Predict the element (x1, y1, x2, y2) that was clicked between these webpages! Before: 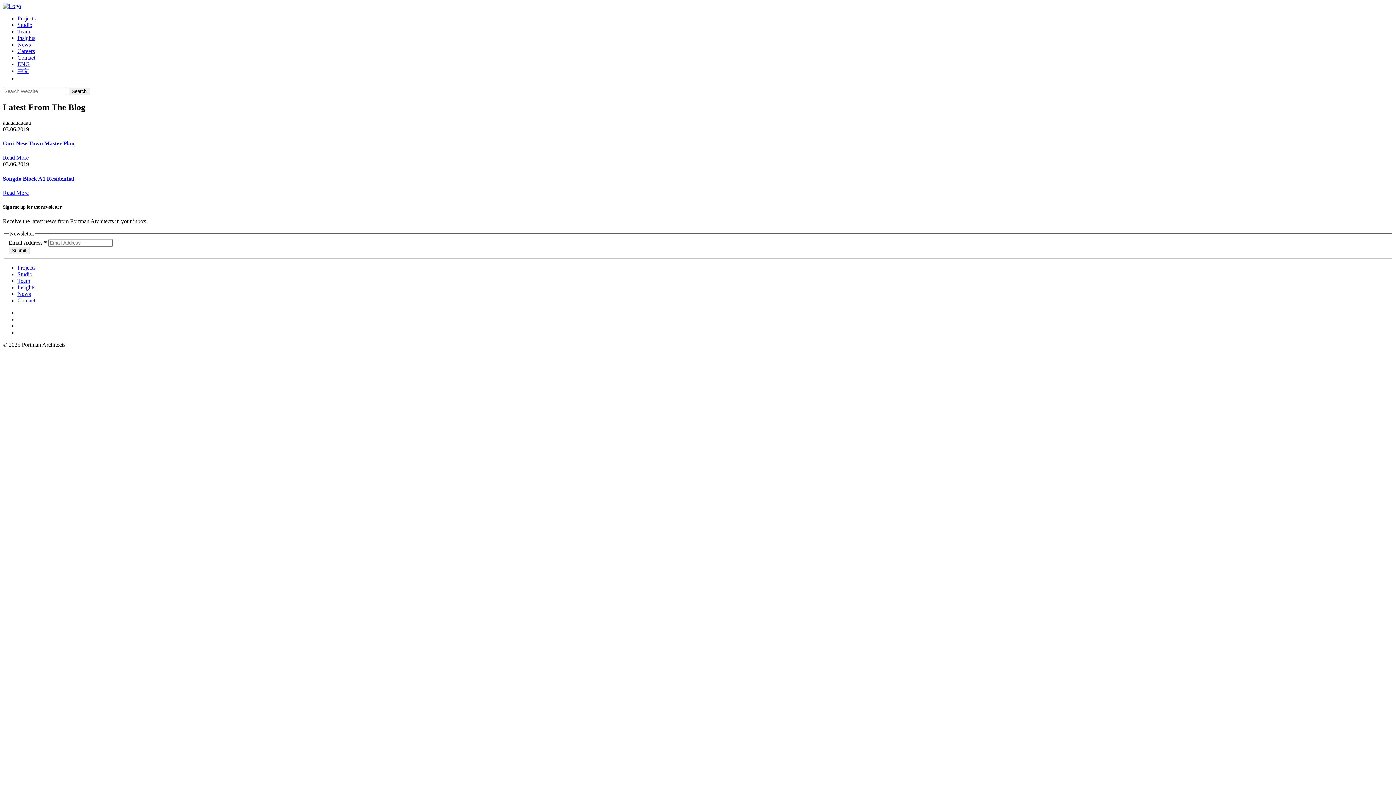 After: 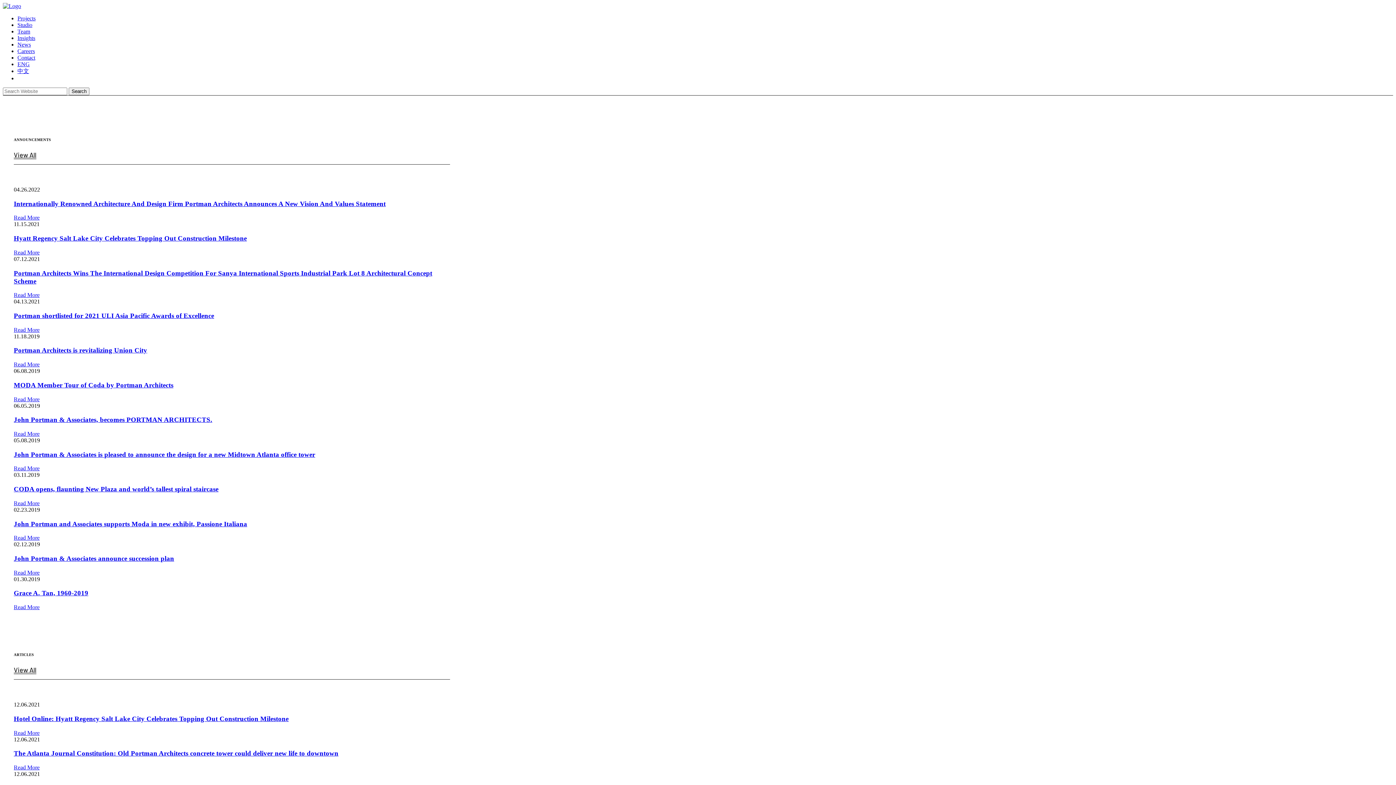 Action: bbox: (17, 41, 30, 47) label: News